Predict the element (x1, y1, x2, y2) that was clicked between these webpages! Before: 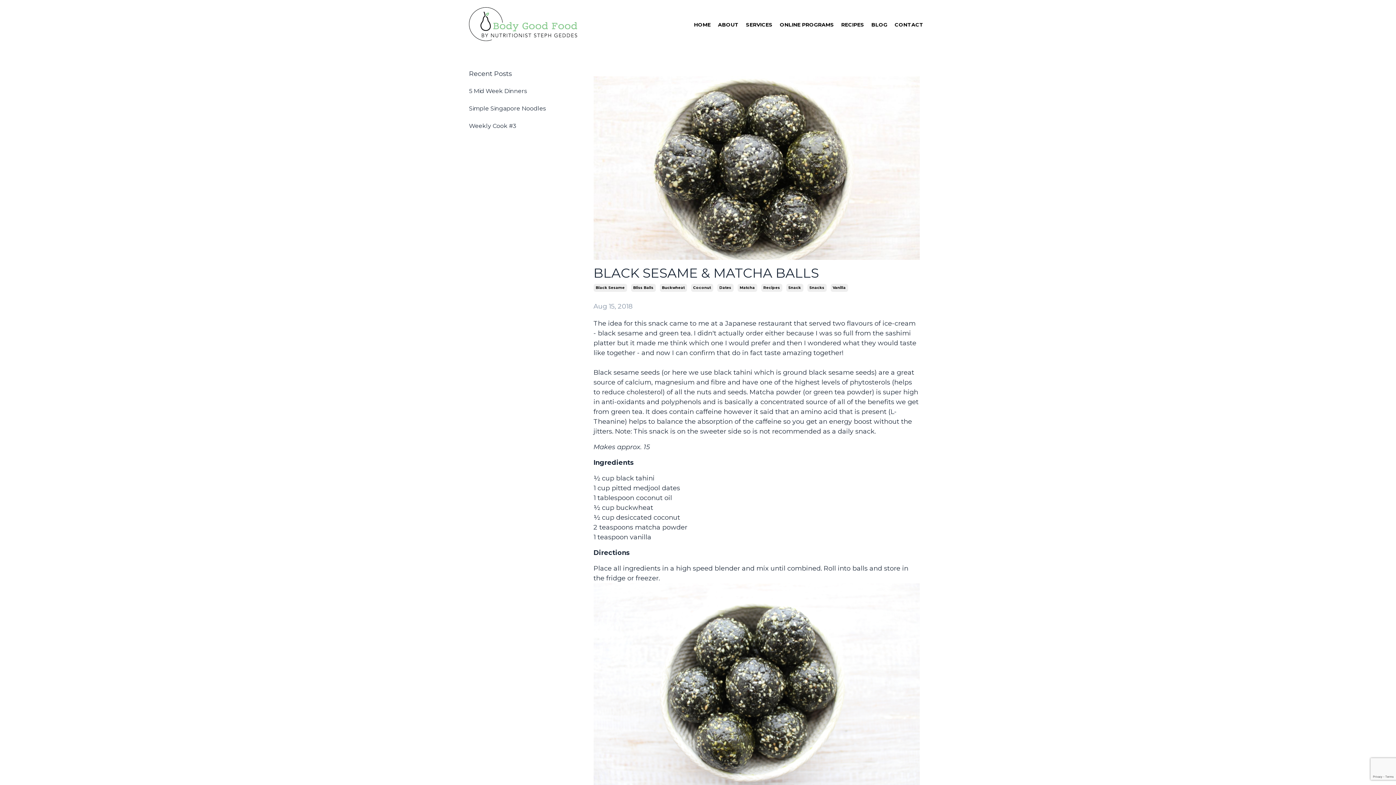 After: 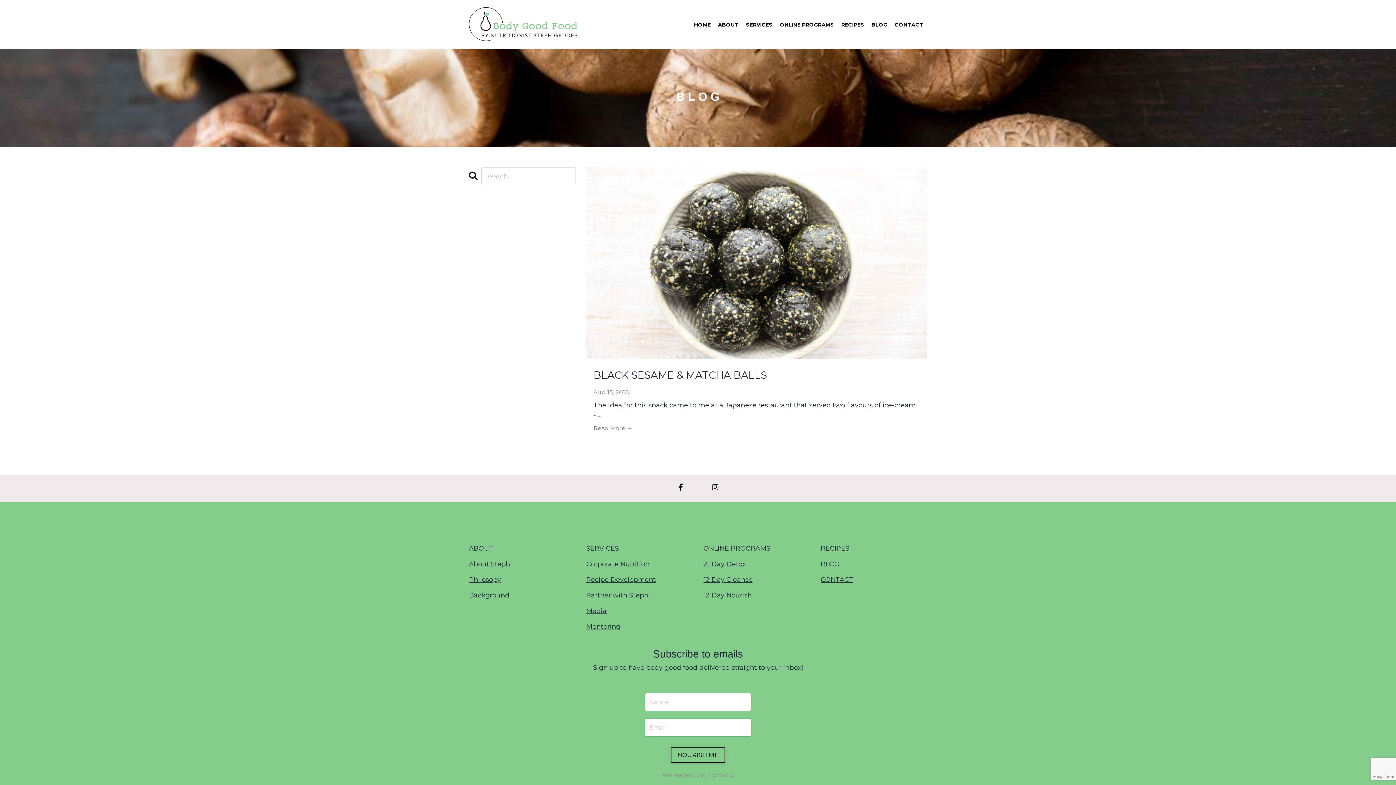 Action: bbox: (593, 283, 627, 291) label: Black Sesame